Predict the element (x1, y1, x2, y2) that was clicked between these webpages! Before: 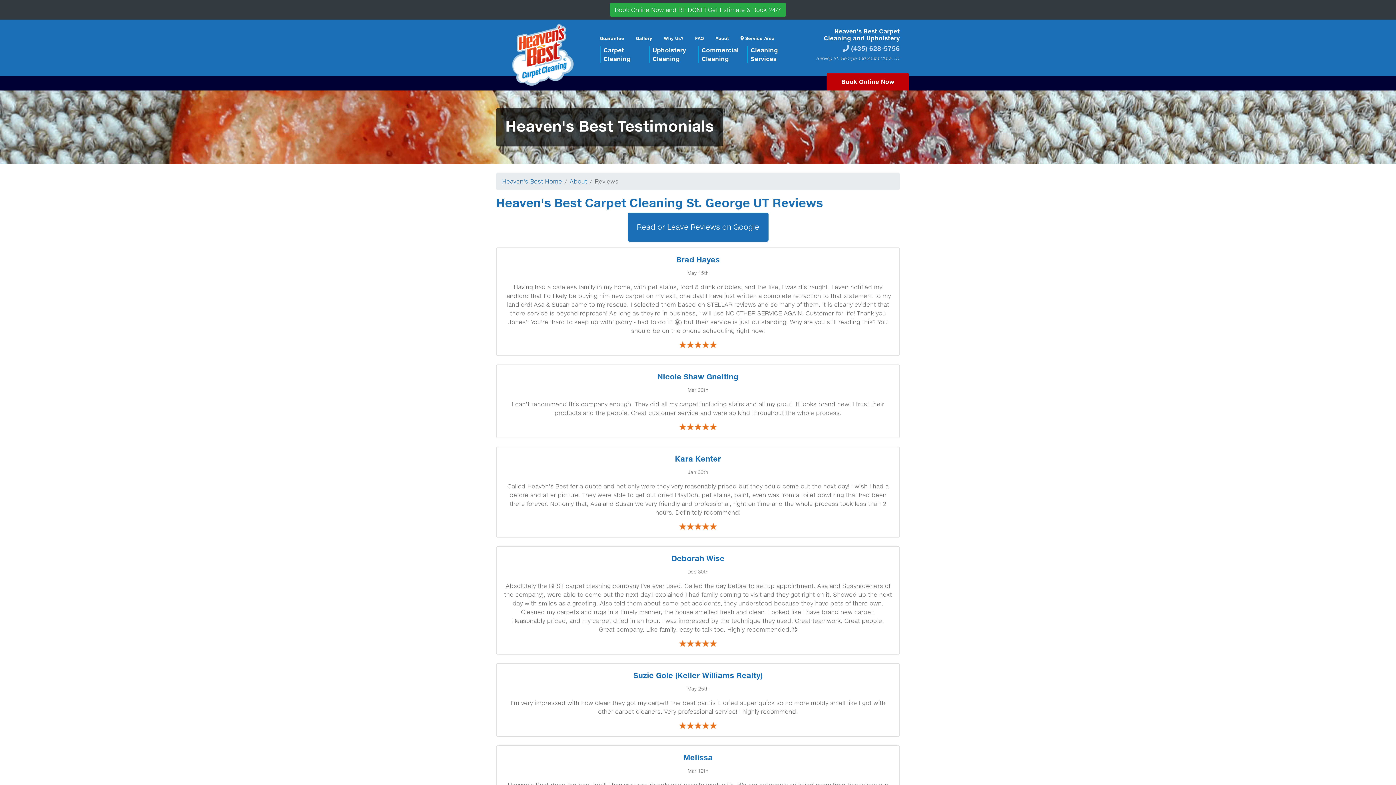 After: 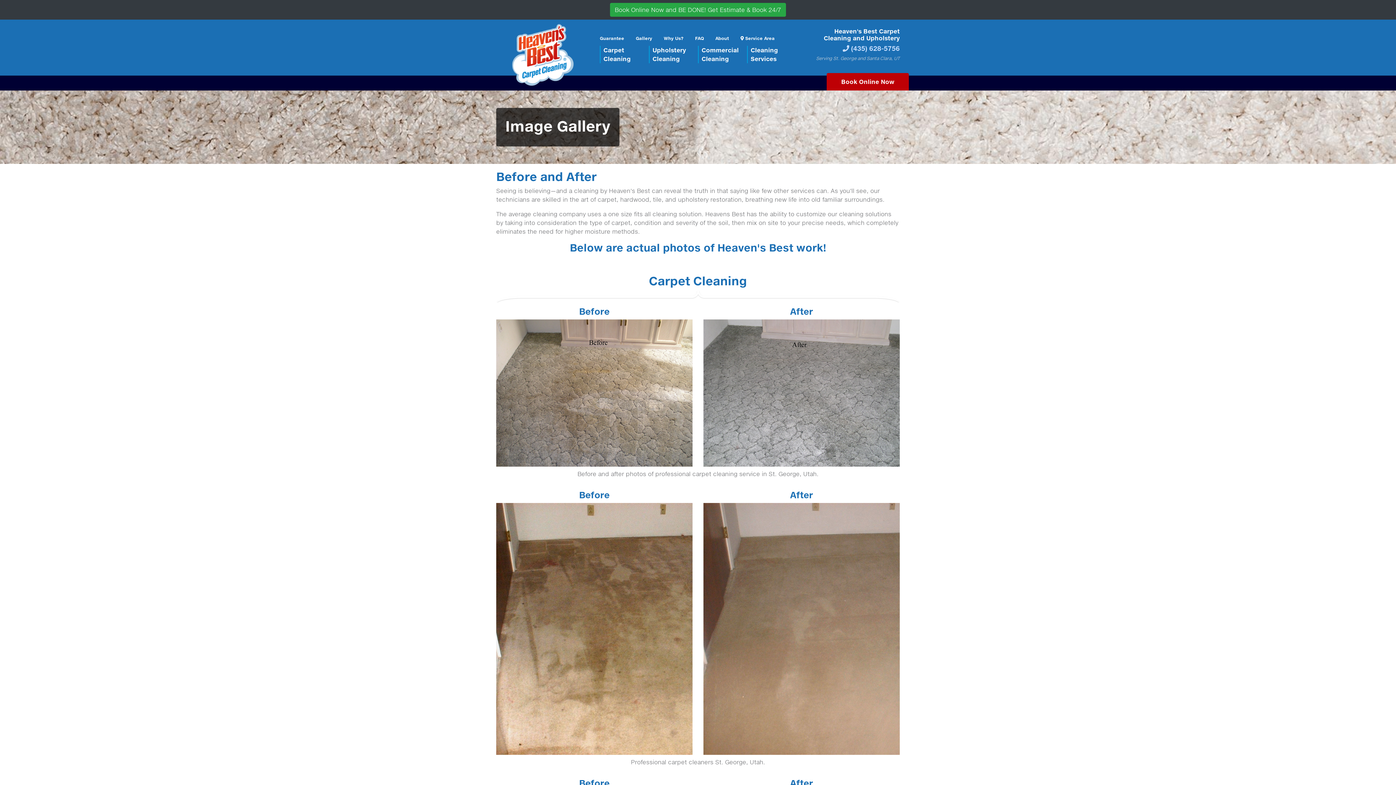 Action: label: Gallery bbox: (630, 32, 658, 44)